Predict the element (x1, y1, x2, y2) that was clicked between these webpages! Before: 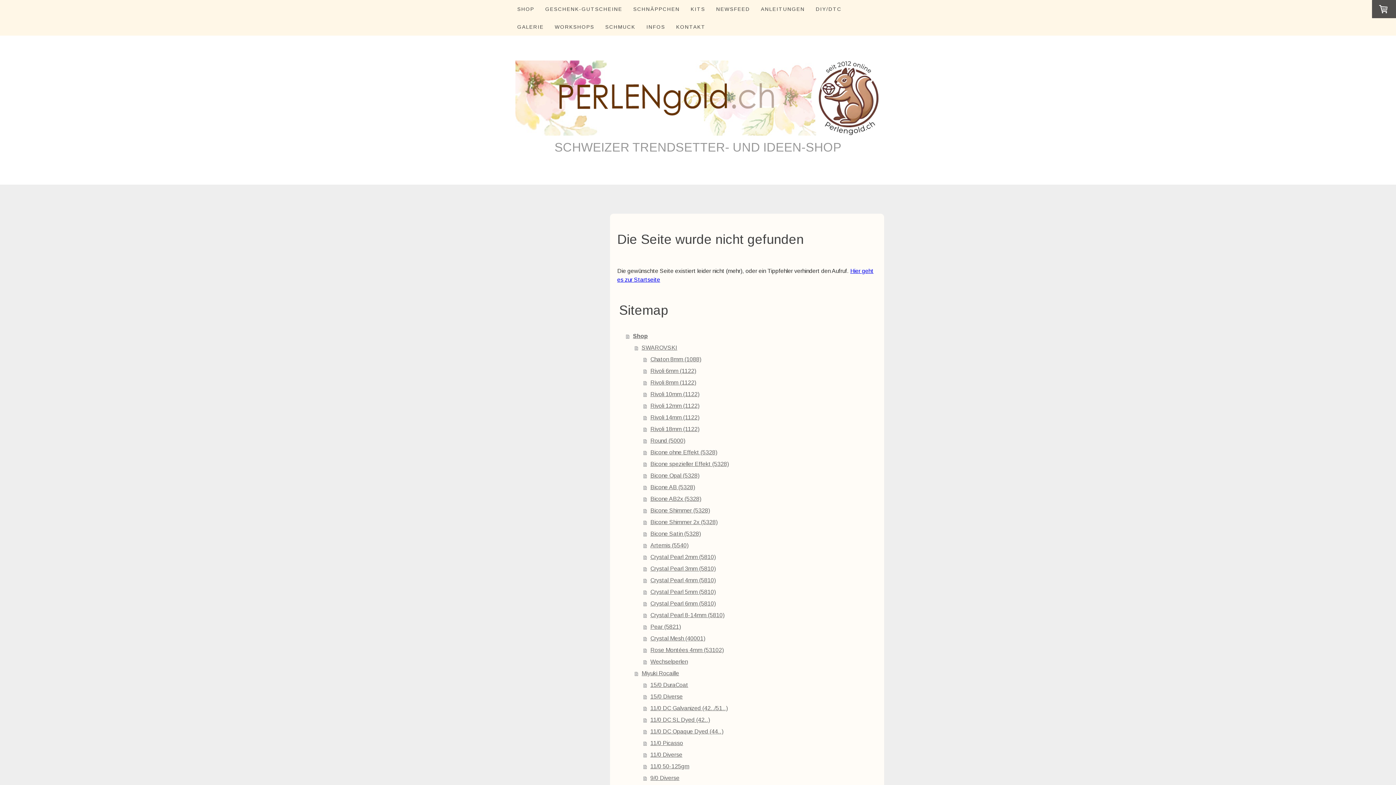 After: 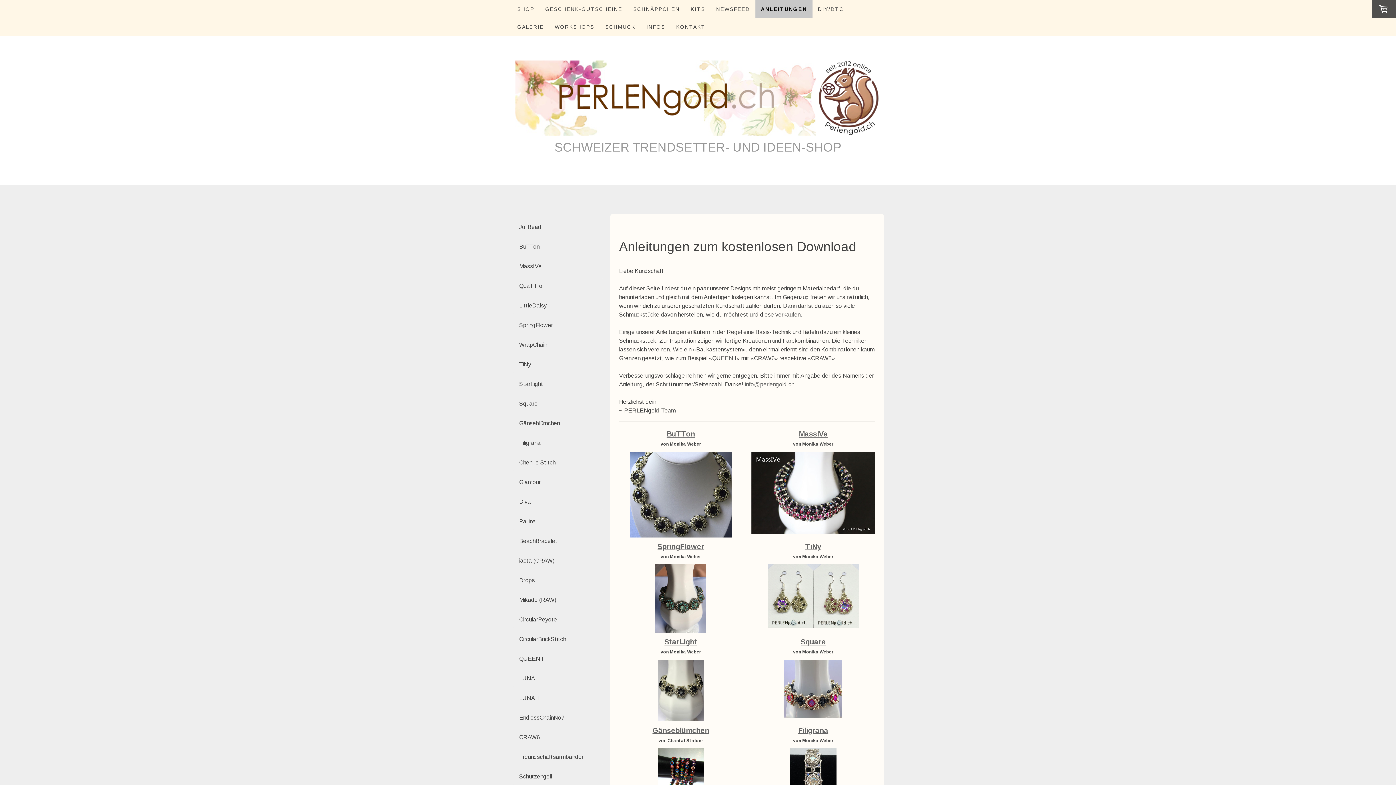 Action: label: ANLEITUNGEN bbox: (755, 0, 810, 17)